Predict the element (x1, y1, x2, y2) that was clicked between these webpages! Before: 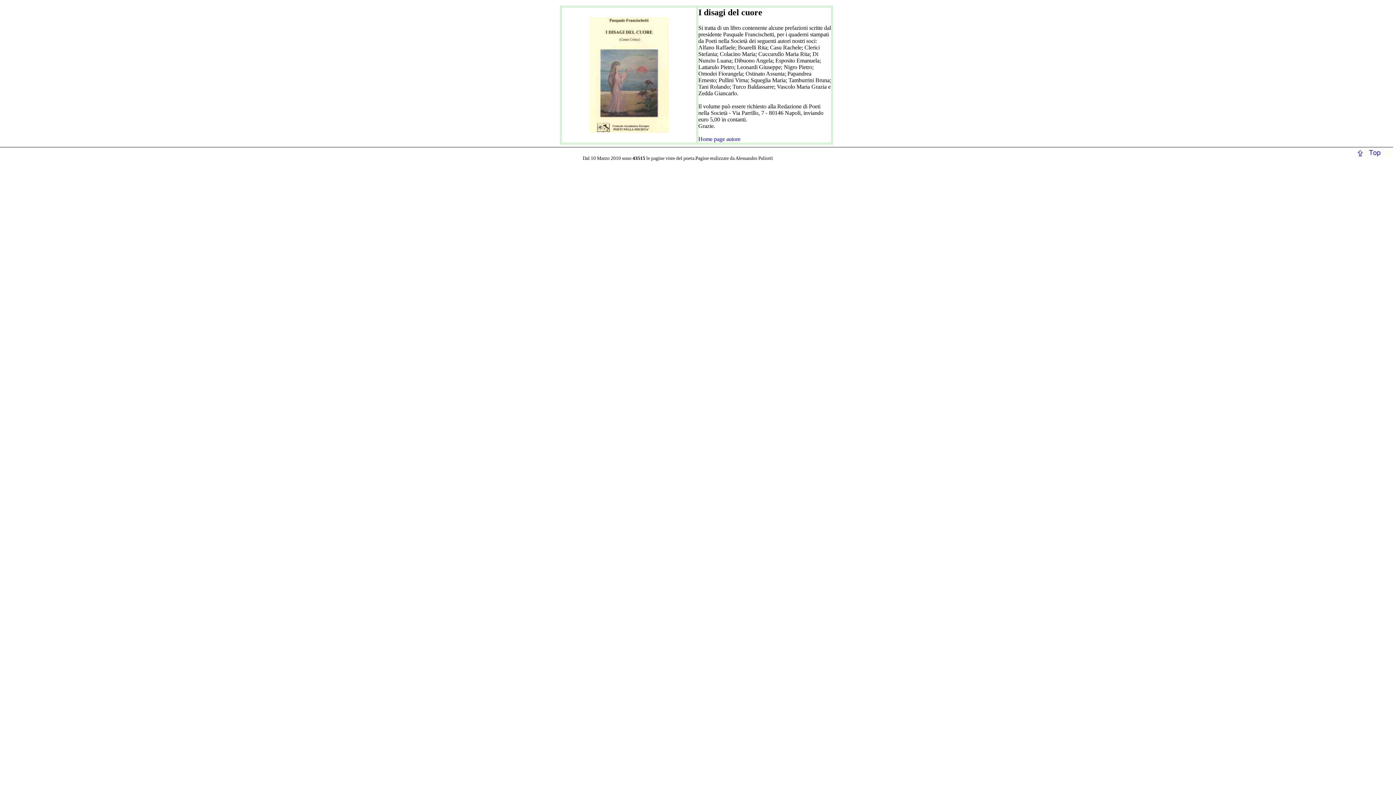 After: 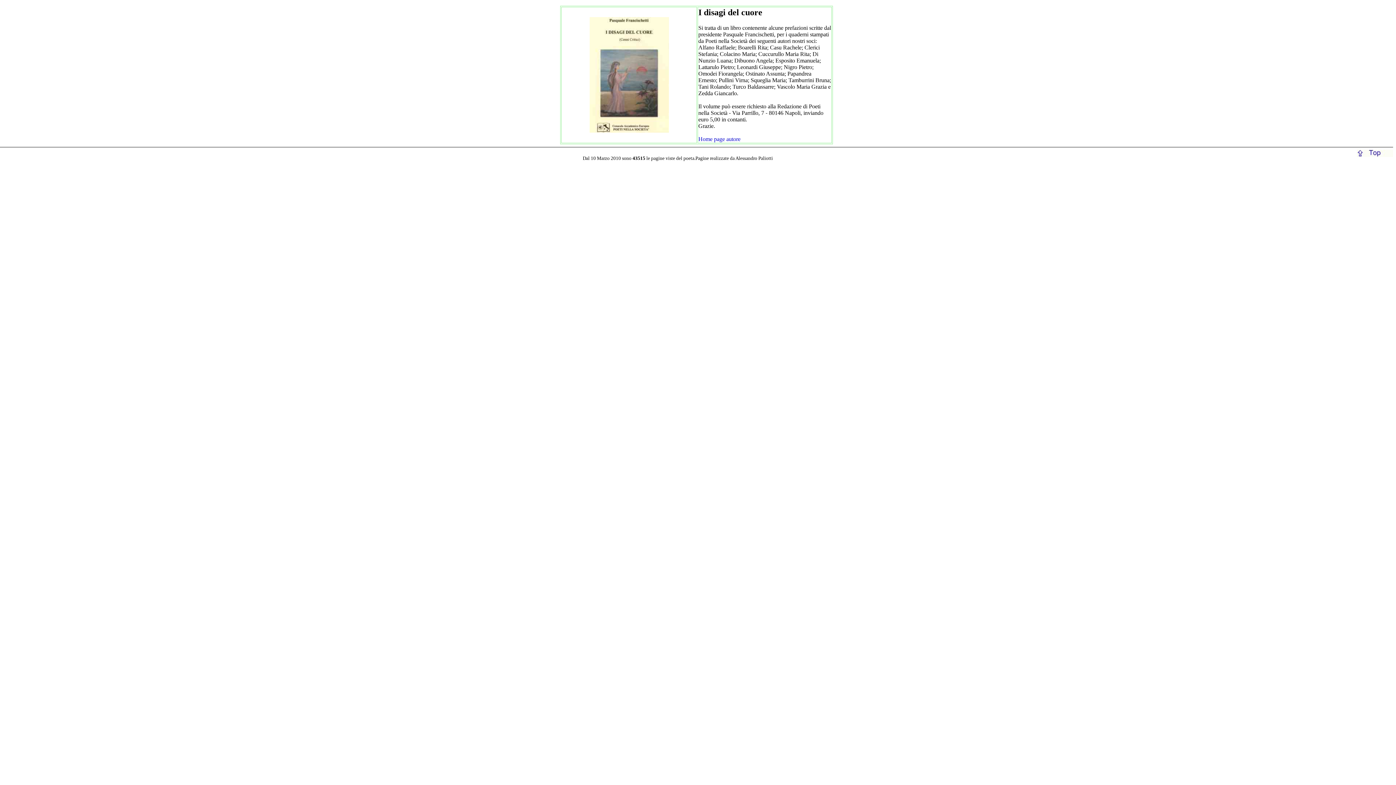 Action: label: 

	
I disagi del cuore
Si tratta di un libro contenente alcune prefazioni scritte dal presidente Pasquale Francischetti, per i quaderni stampati da Poeti nella Società dei seguenti autori nostri soci:
Alfano Raffaele; Boarelli Rita; Casu Rachele; Clerici Stefania; Colacino Maria; Cuccurullo Maria Rita; Di Nunzio Luana; Dibuono Angela; Esposito Emanuela; Lattarulo Pietro; Leonardi Giuseppe; Nigro Pietro; Omodei Fiorangela; Ostinato Assunta; Papandrea Ernesto; Pullini Virna; Squeglia Maria; Tamburrini Bruna; Tani Rolando; Turco Baldassarre; Vascolo Maria Grazia e Zedda Giancarlo.

Il volume può essere richiesto alla Redazione di Poeti nella Società - Via Parrillo, 7 - 80146 Napoli, inviando euro 5,00 in contanti.
Grazie.

Home page autore bbox: (0, 0, 1393, 147)